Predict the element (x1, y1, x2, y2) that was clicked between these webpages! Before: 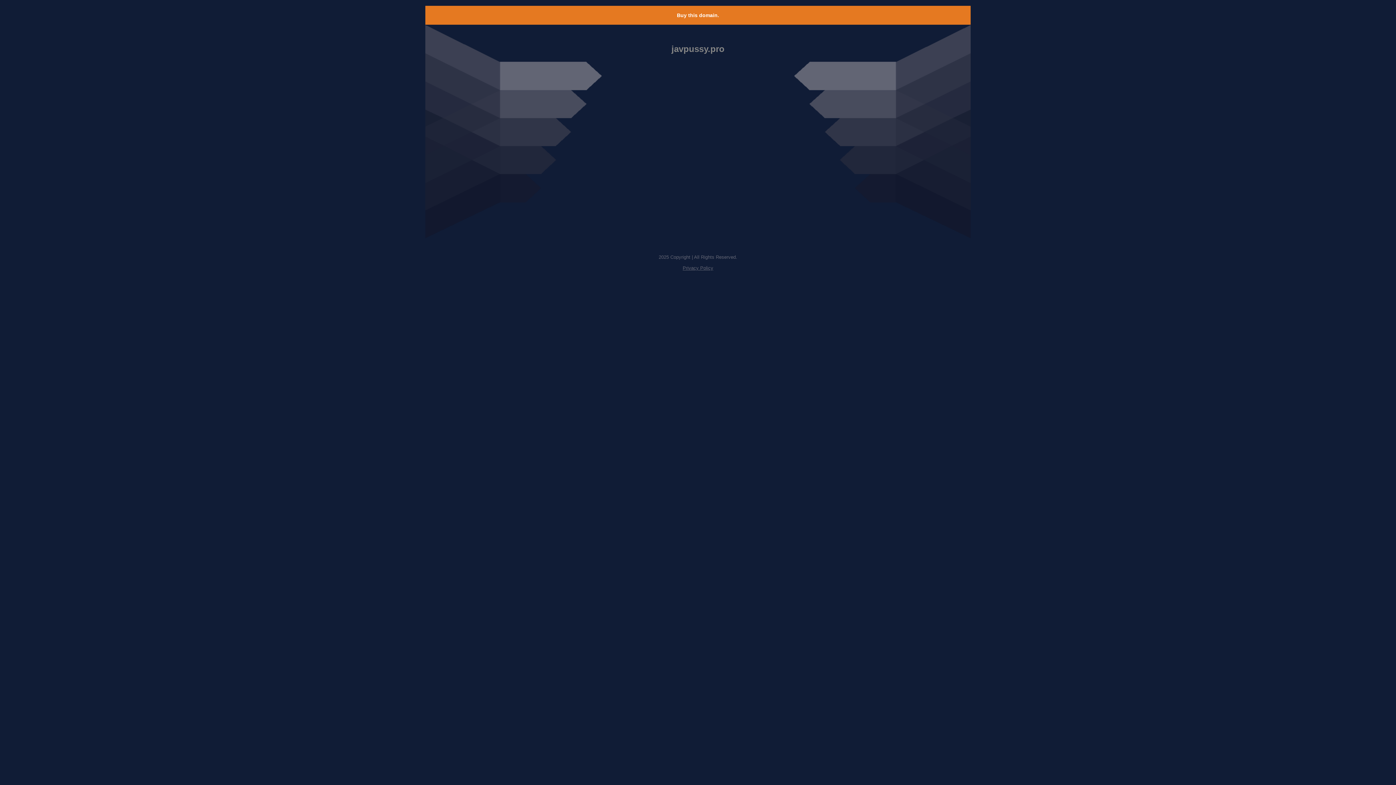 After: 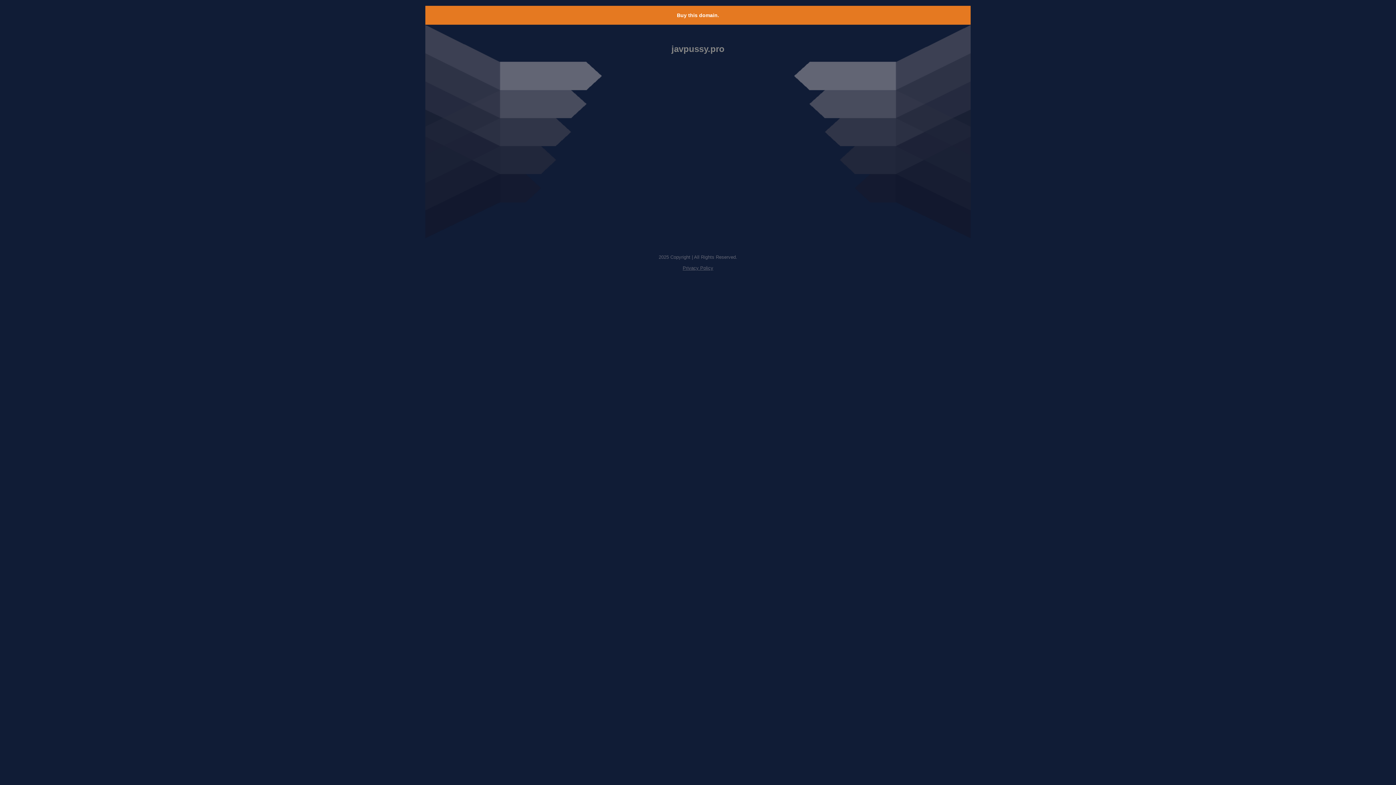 Action: label: Buy this domain. bbox: (677, 12, 719, 18)